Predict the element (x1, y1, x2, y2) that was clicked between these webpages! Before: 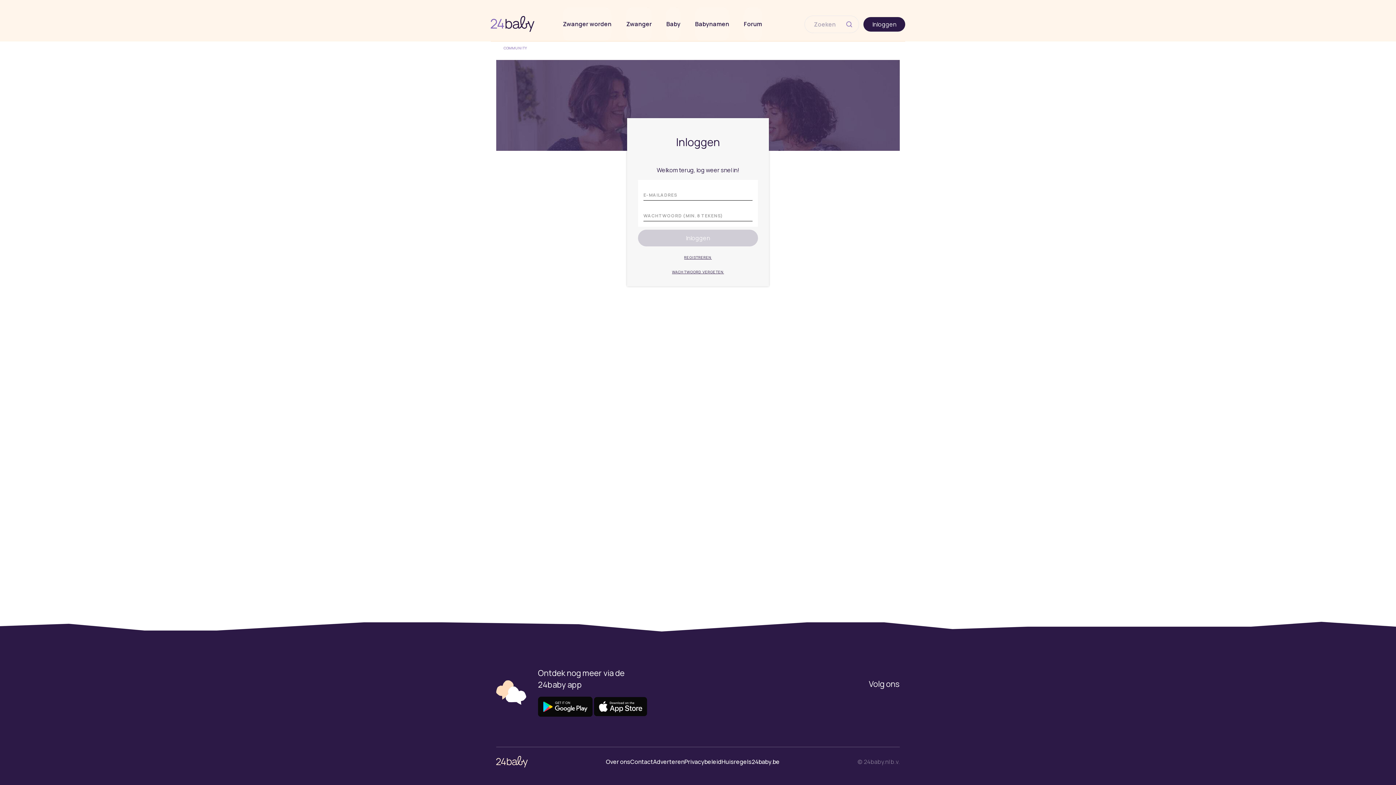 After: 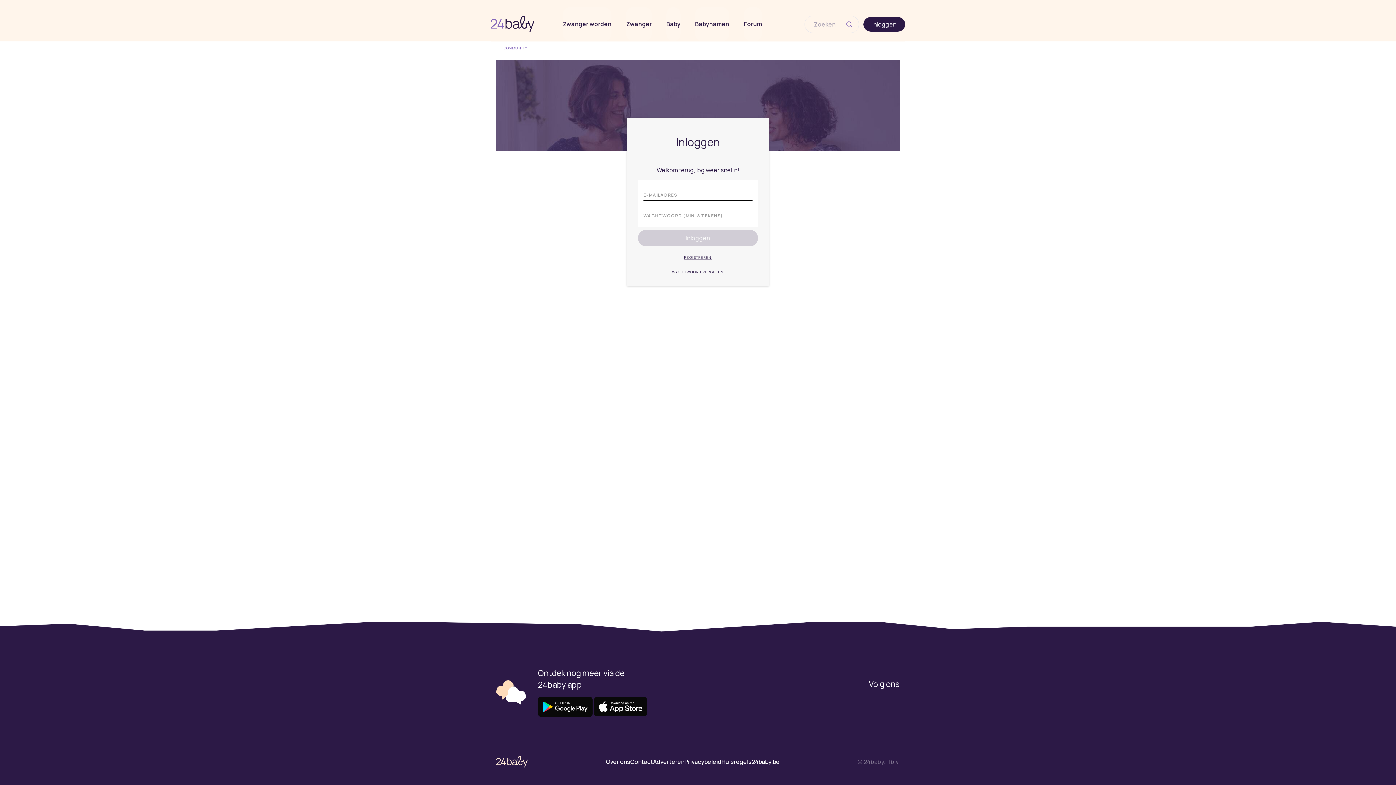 Action: bbox: (594, 697, 647, 717)